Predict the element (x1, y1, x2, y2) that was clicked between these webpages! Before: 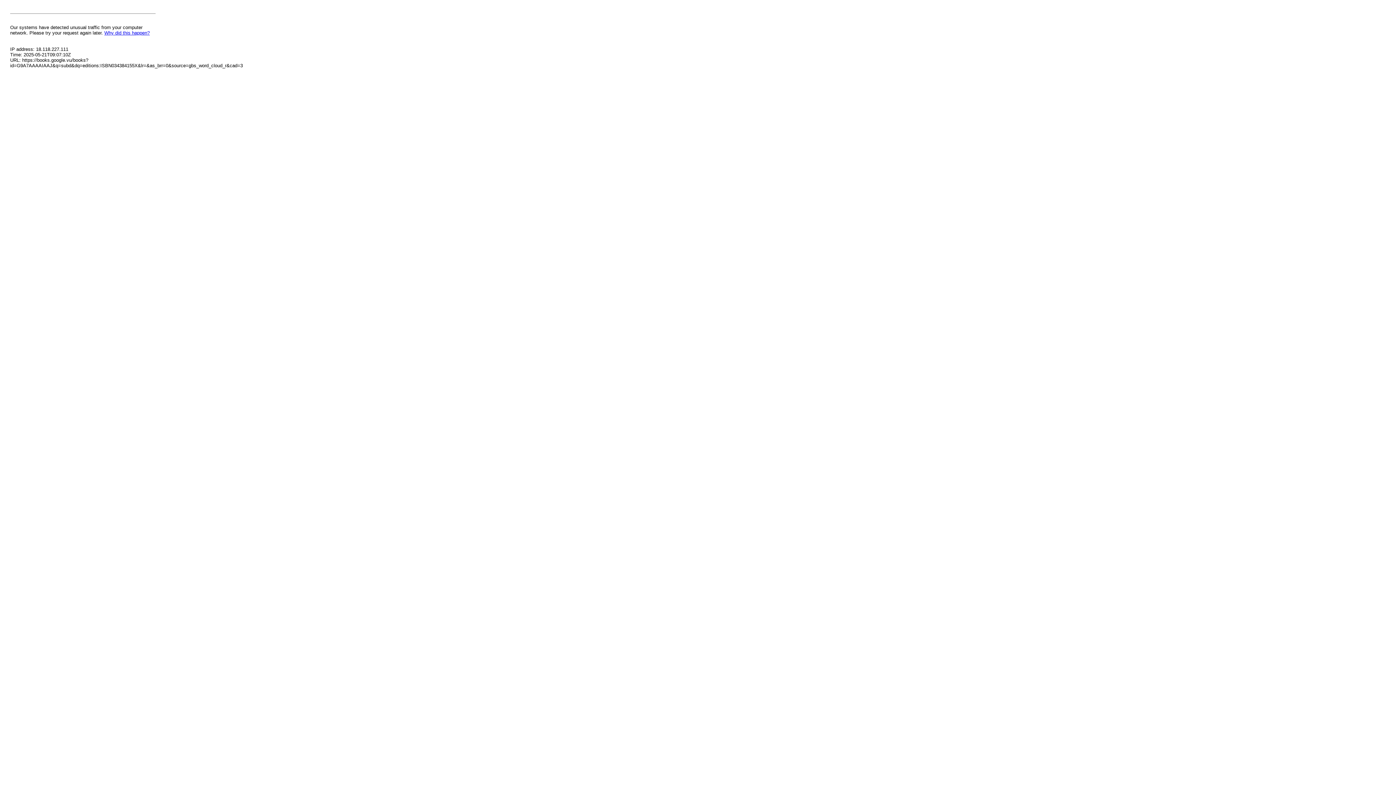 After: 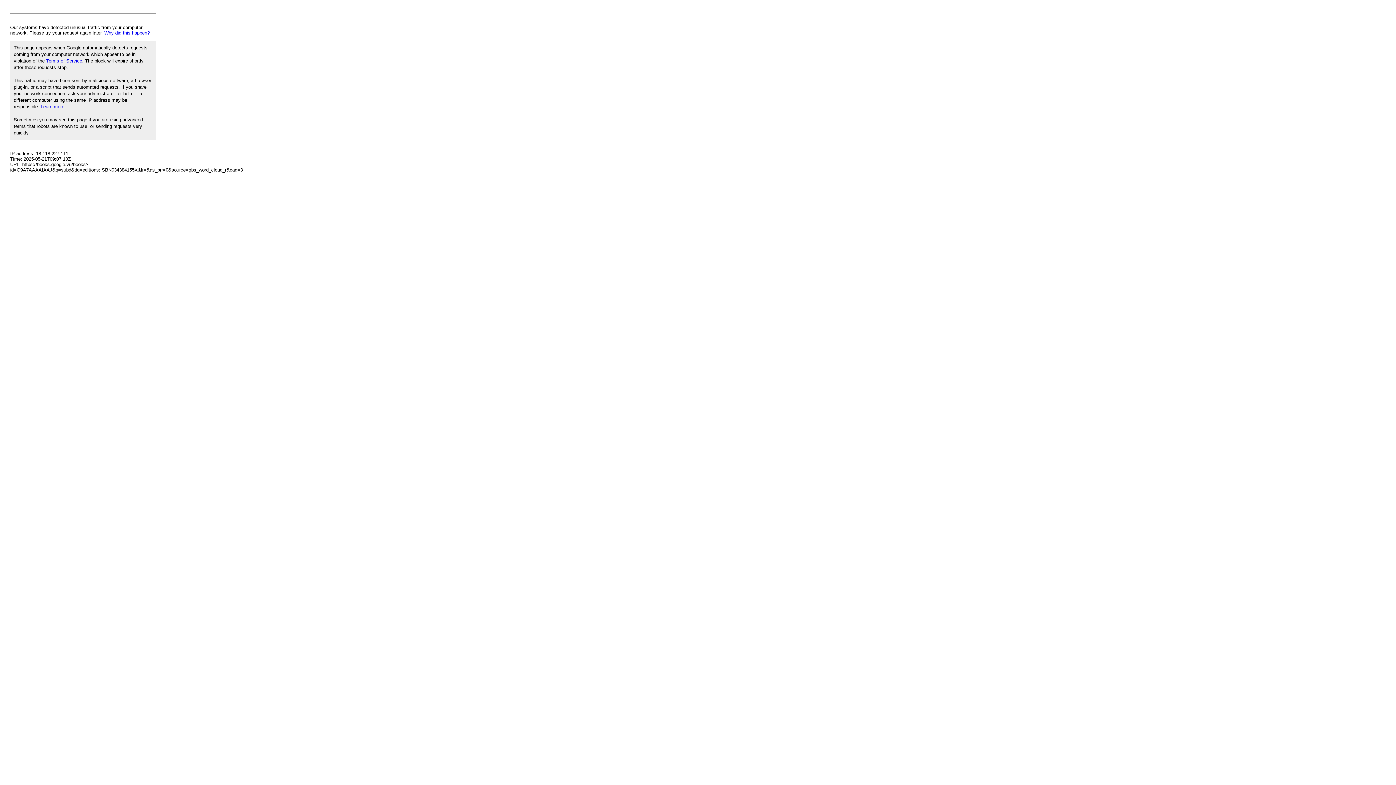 Action: label: Why did this happen? bbox: (104, 30, 149, 35)